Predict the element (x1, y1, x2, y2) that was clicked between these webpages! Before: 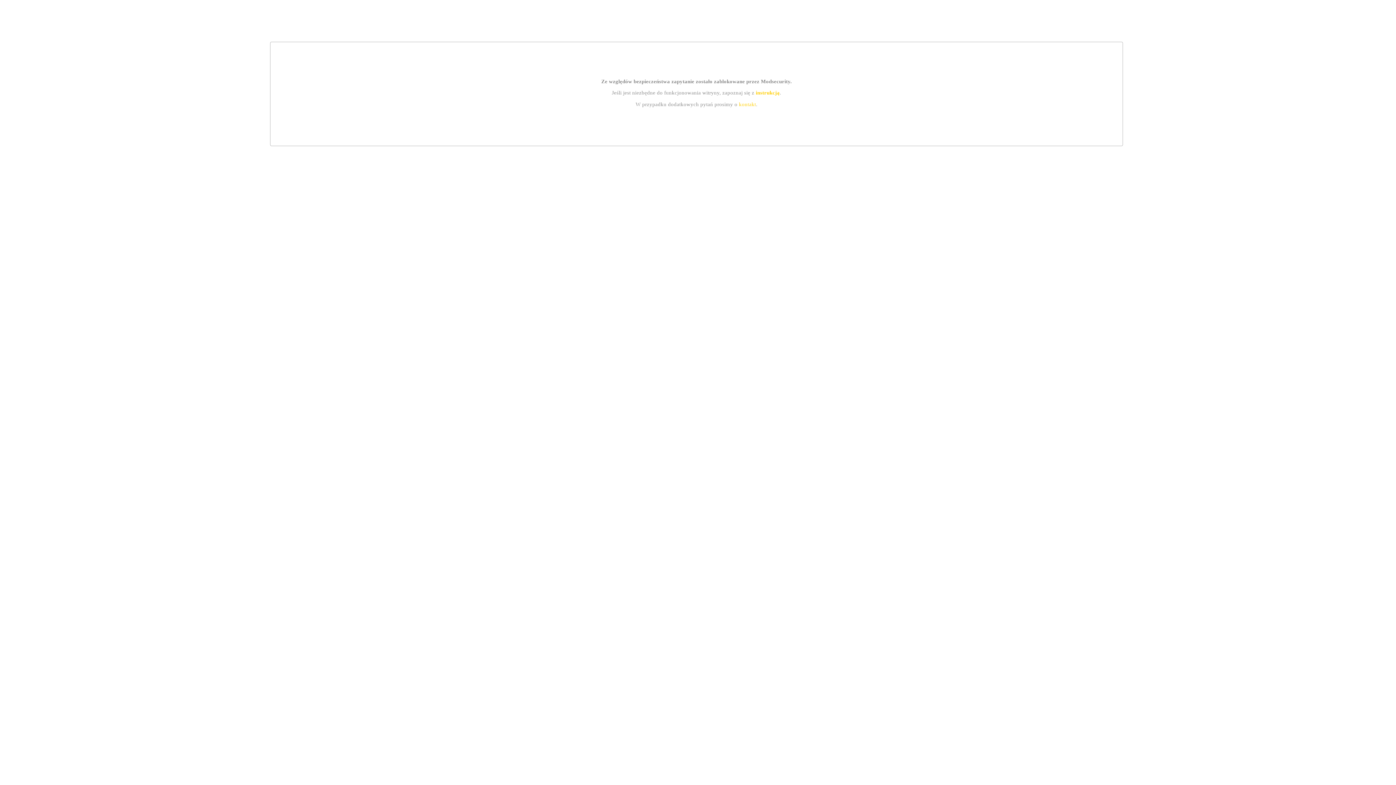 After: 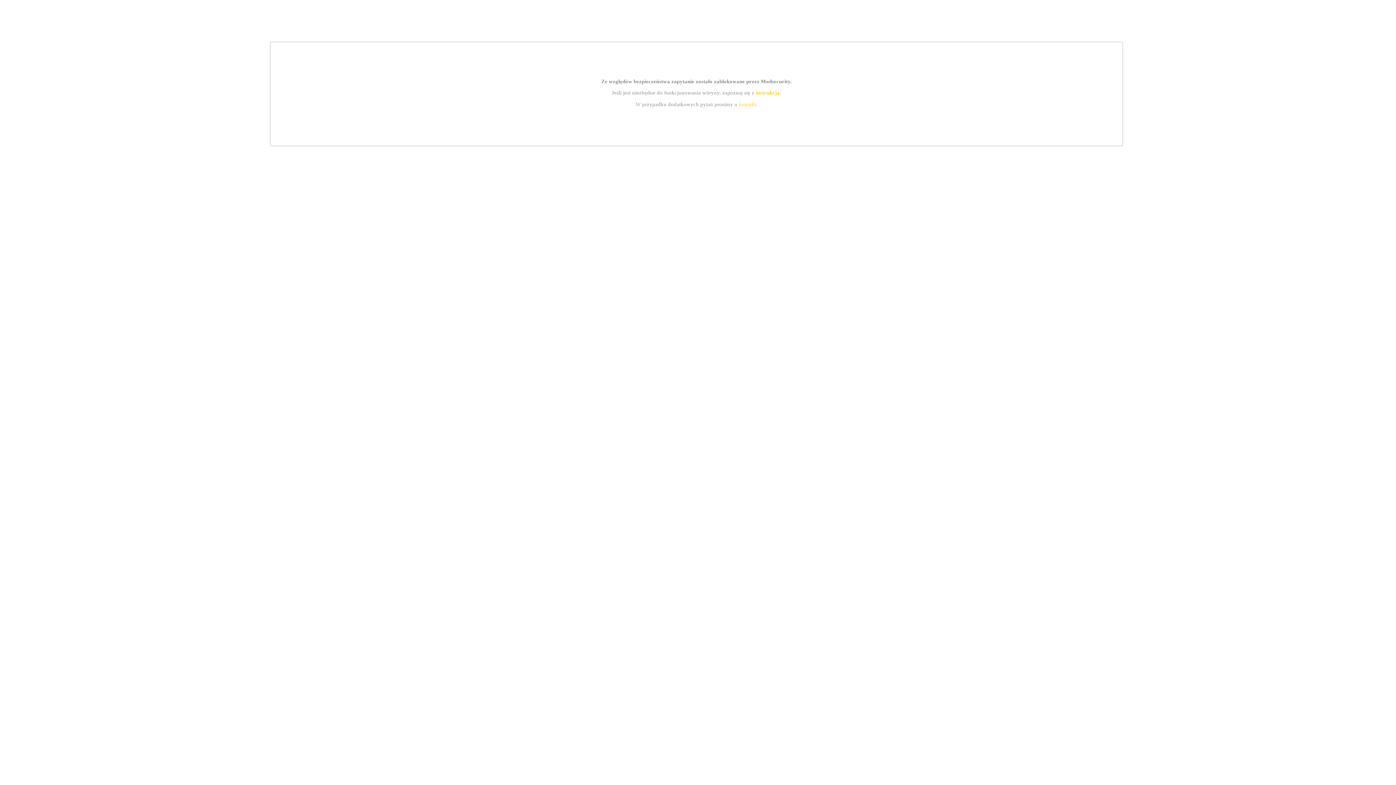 Action: bbox: (739, 101, 756, 107) label: kontakt